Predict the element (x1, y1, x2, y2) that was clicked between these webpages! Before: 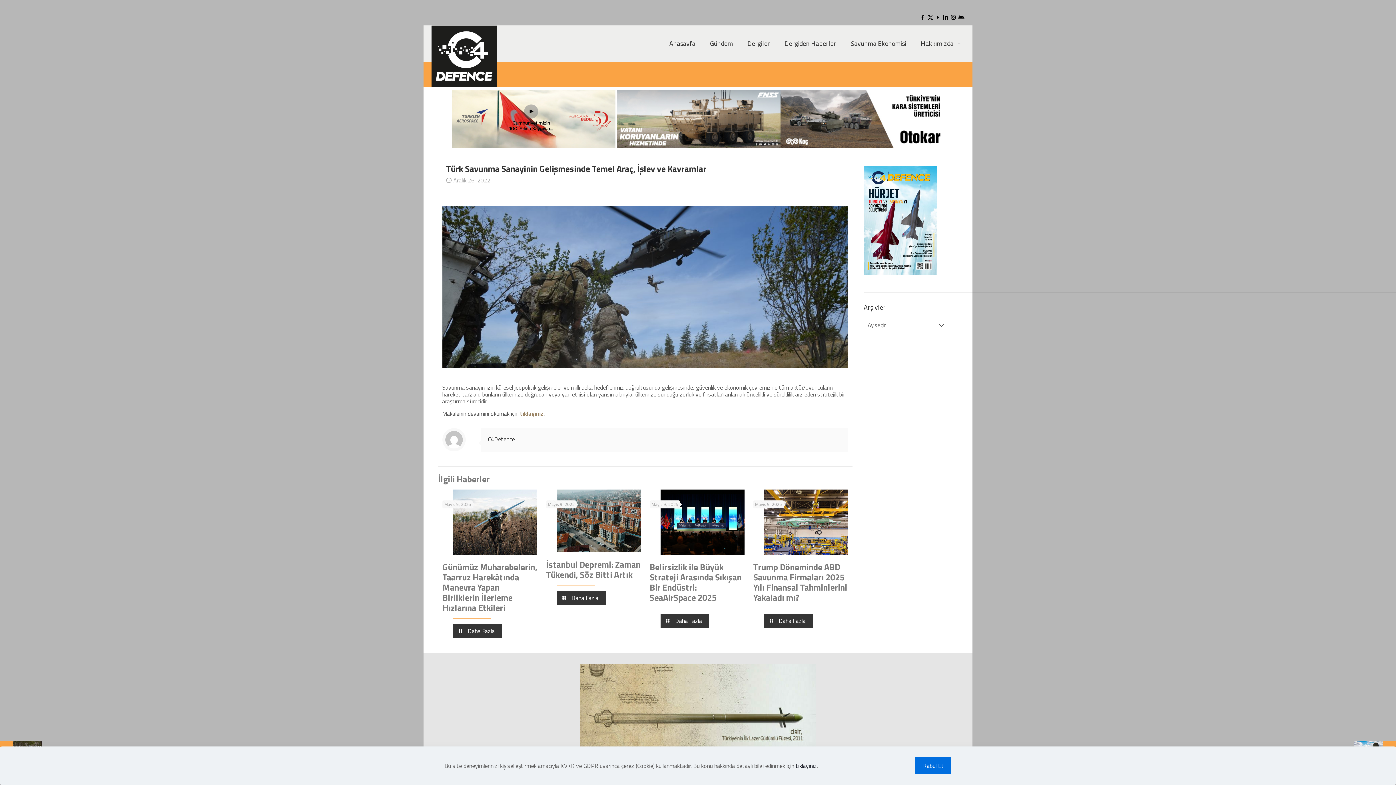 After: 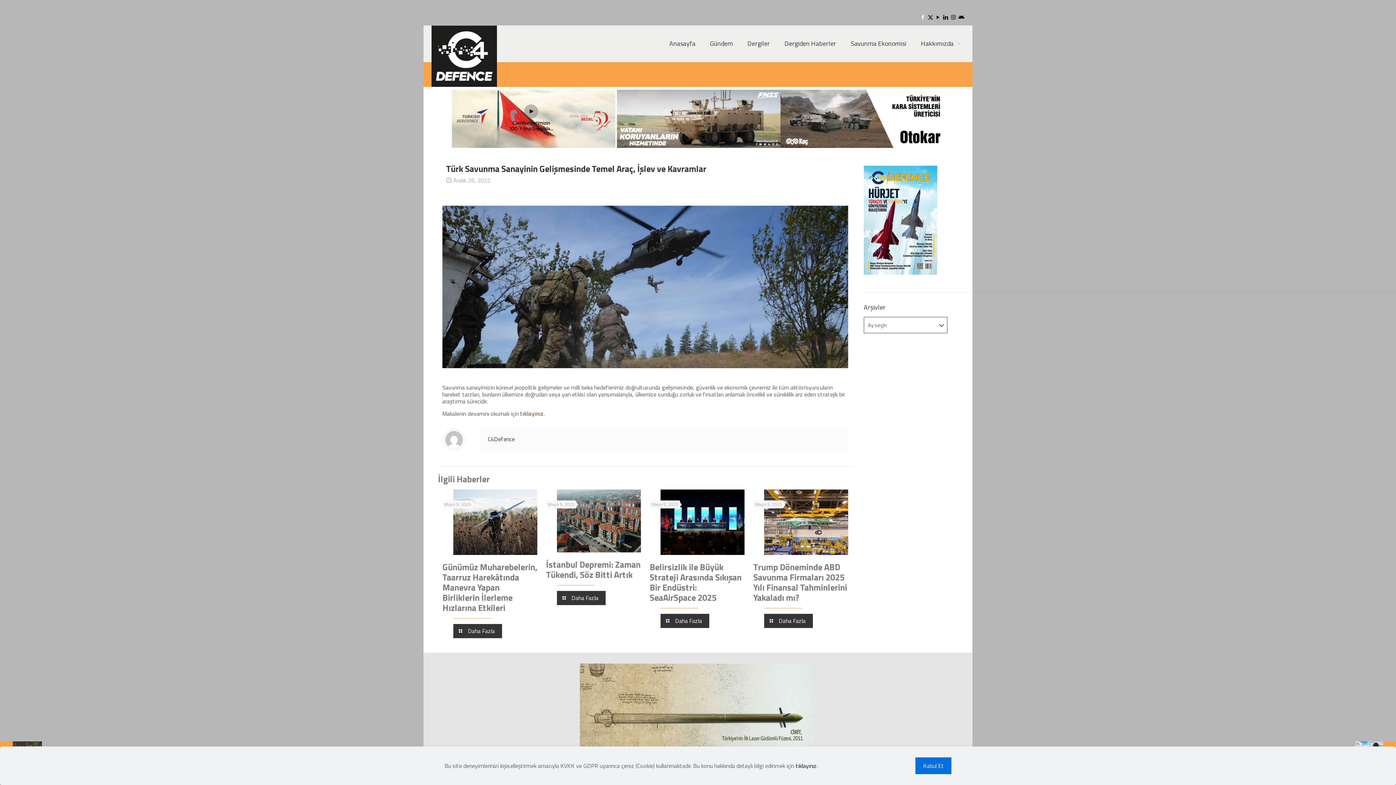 Action: label: Facebook icon bbox: (920, 13, 925, 21)